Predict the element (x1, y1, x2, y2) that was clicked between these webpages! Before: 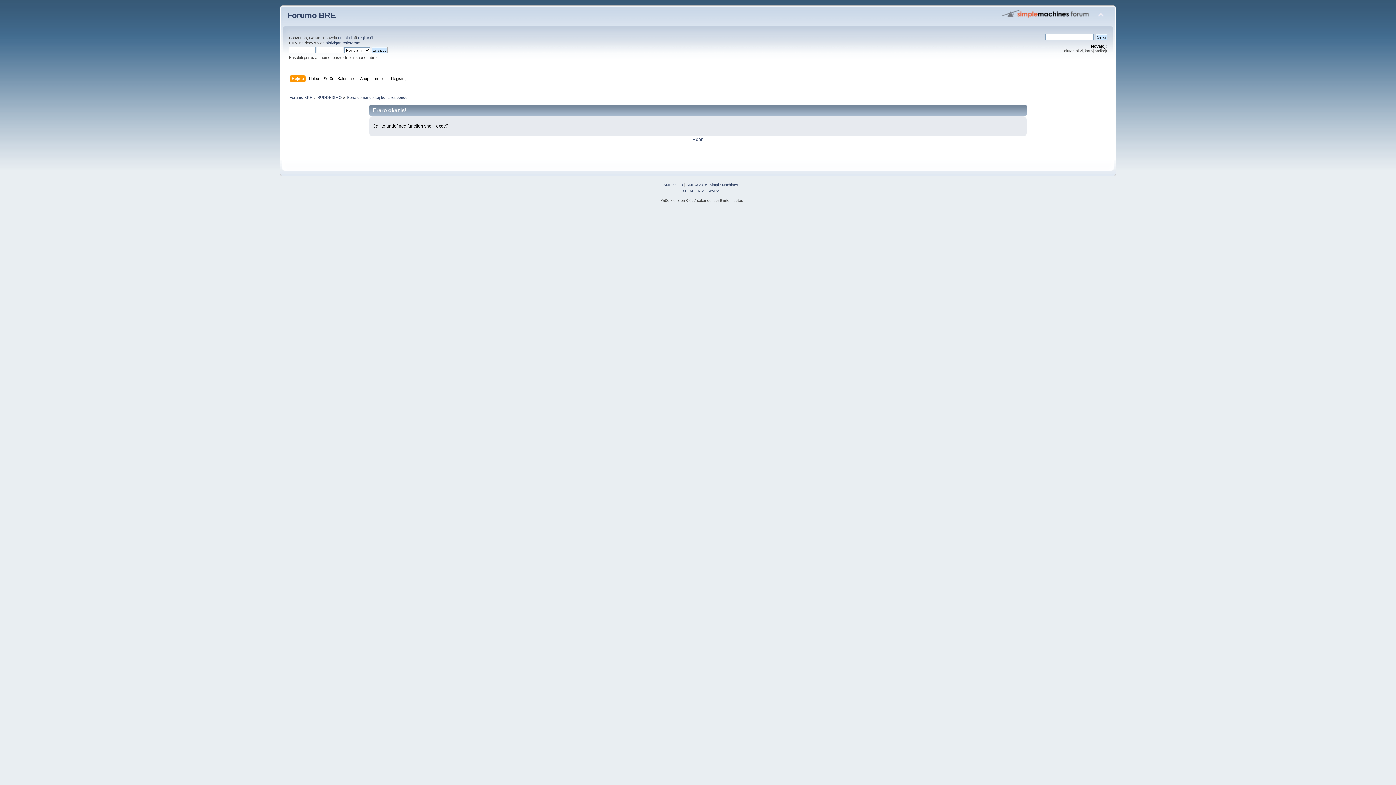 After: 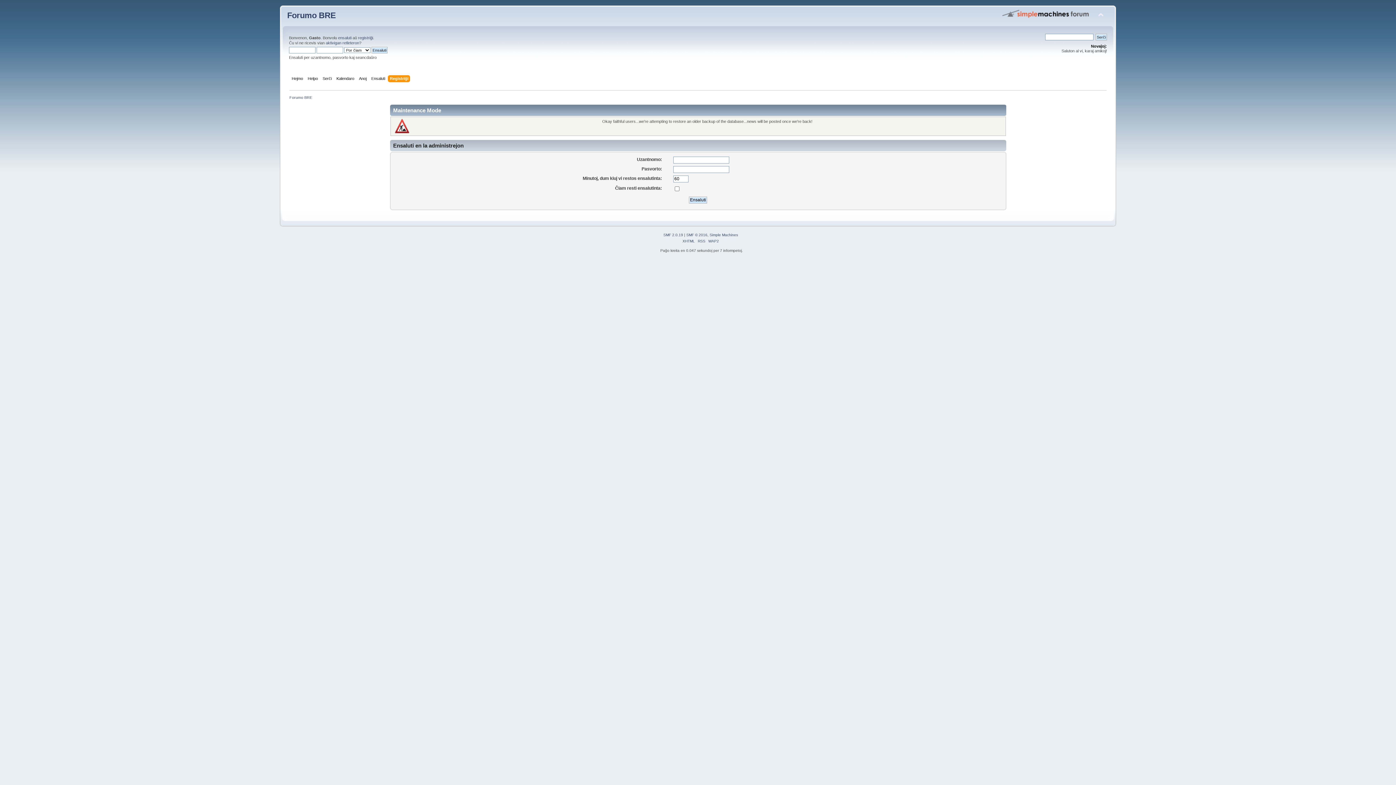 Action: bbox: (358, 35, 373, 40) label: registriĝi